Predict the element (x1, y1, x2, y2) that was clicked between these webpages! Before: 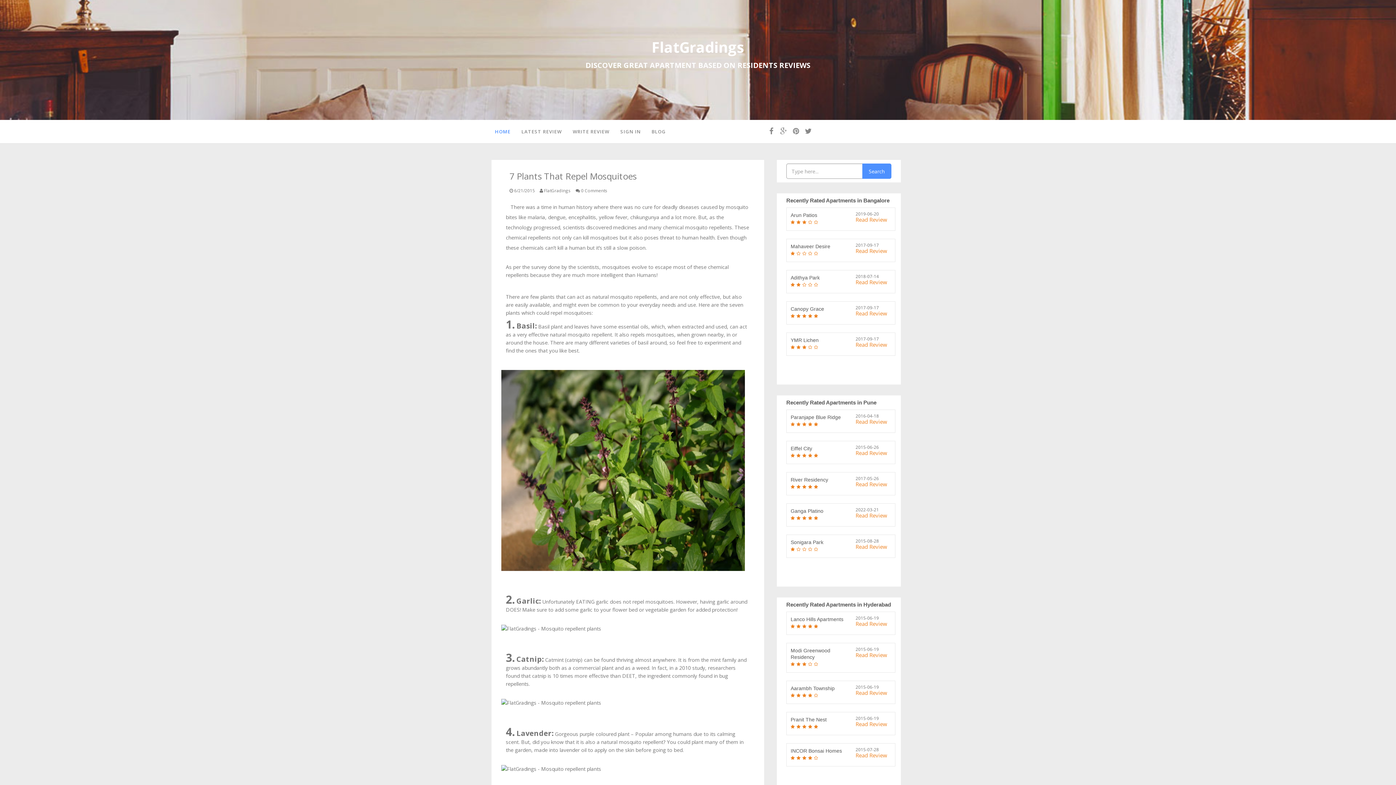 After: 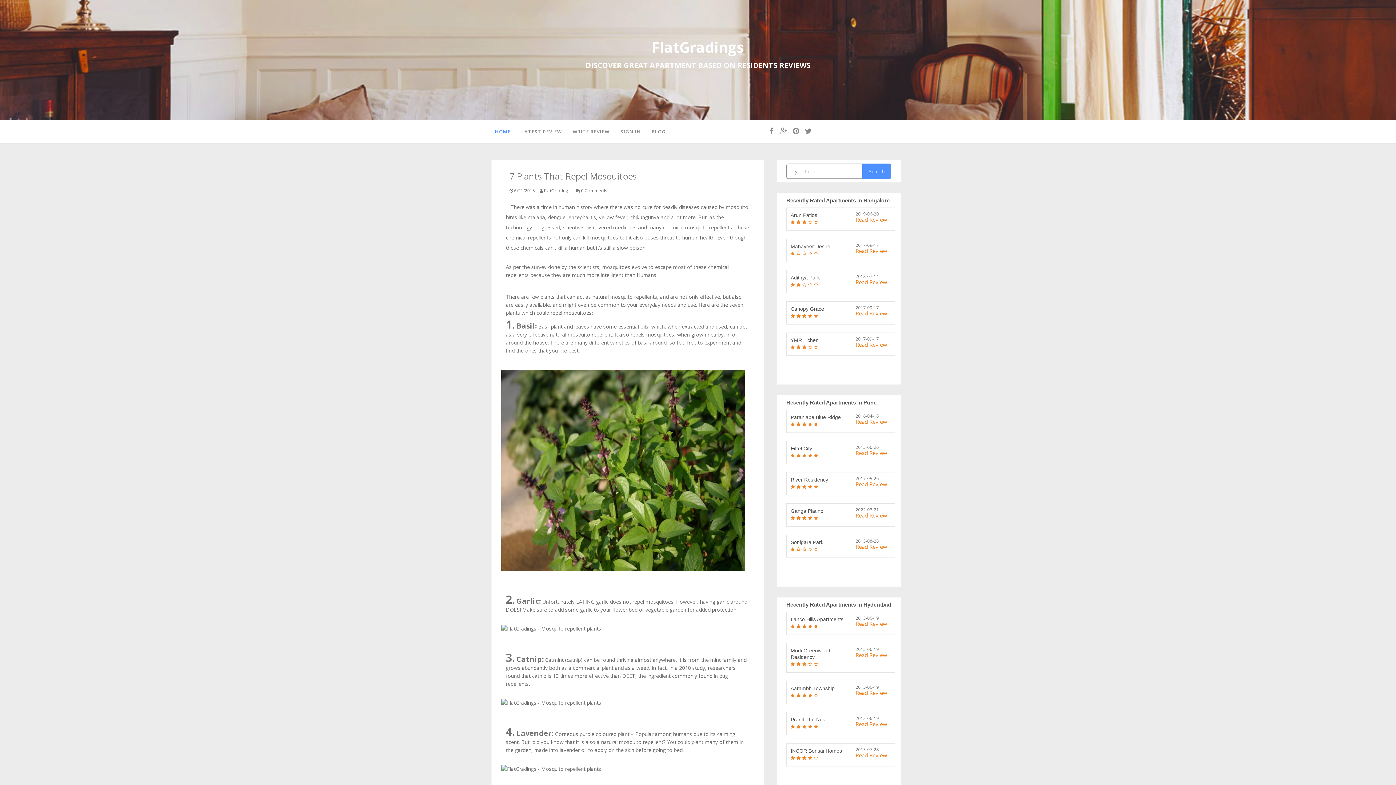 Action: bbox: (495, 120, 521, 143) label: HOME